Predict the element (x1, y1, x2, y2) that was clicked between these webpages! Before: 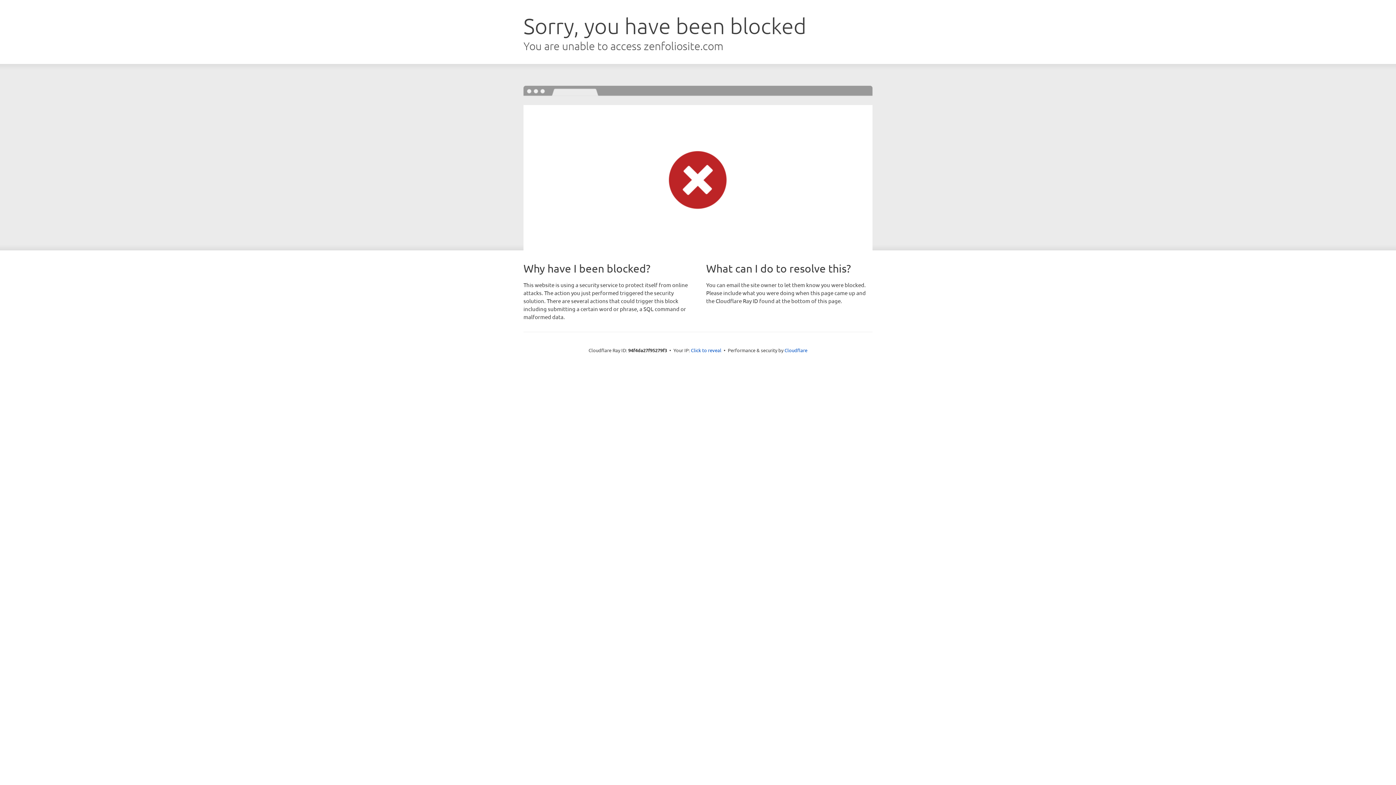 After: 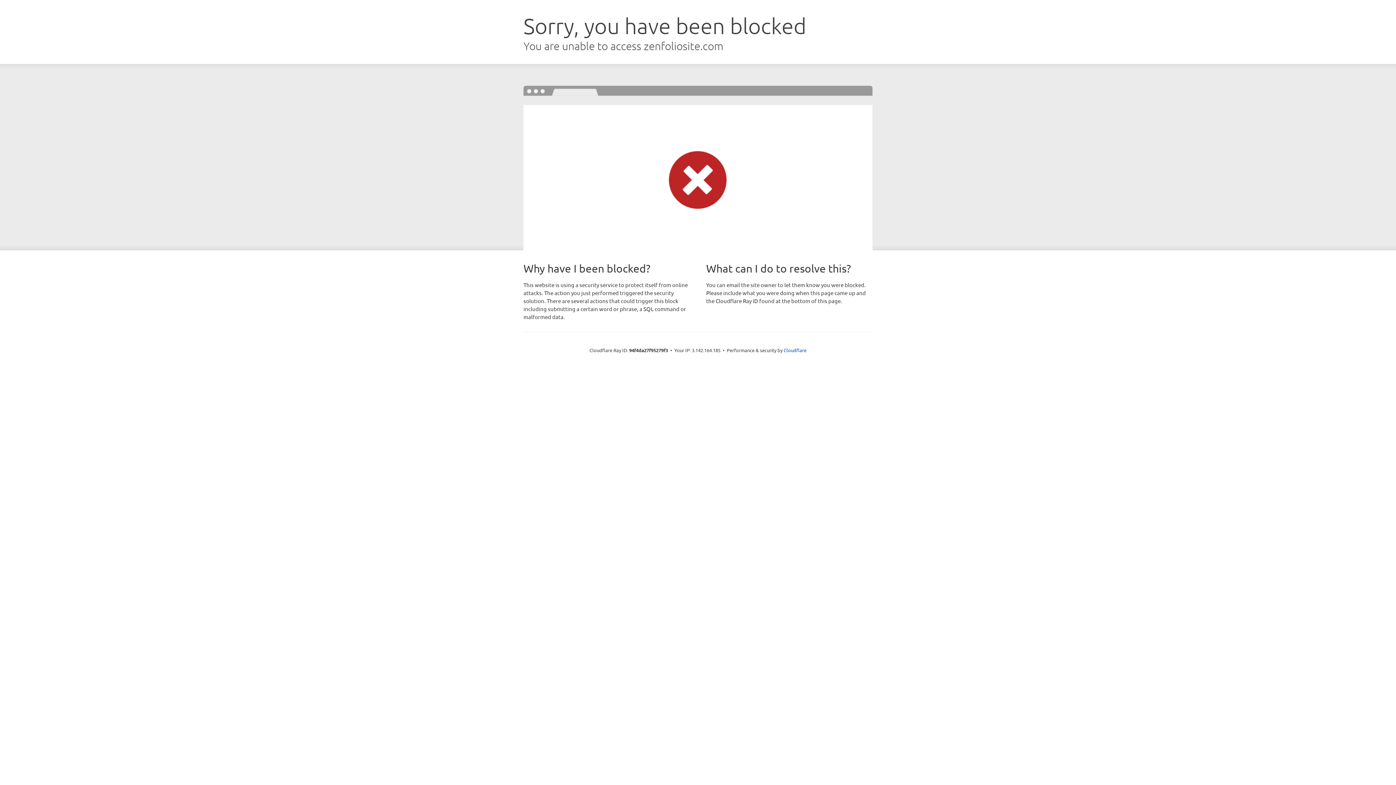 Action: bbox: (691, 346, 721, 353) label: Click to reveal